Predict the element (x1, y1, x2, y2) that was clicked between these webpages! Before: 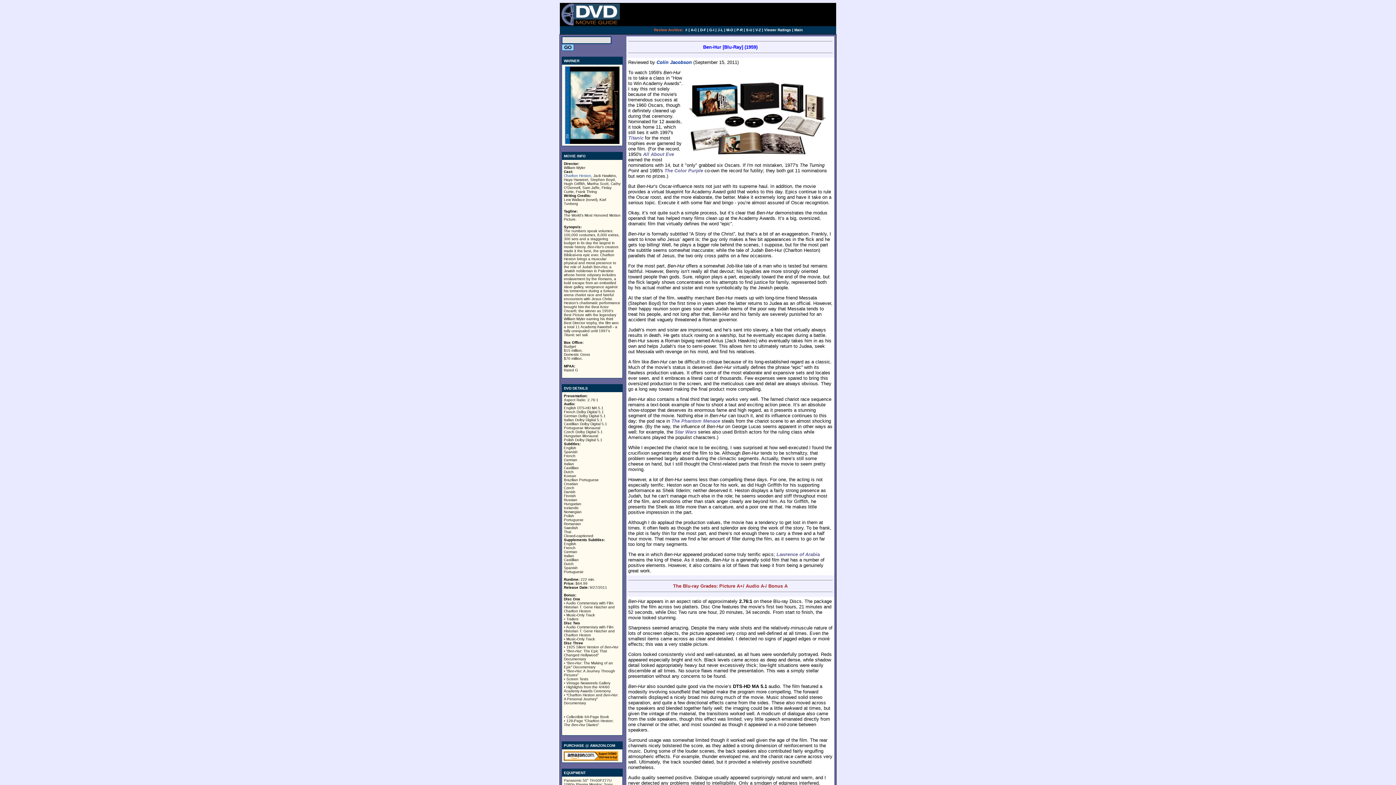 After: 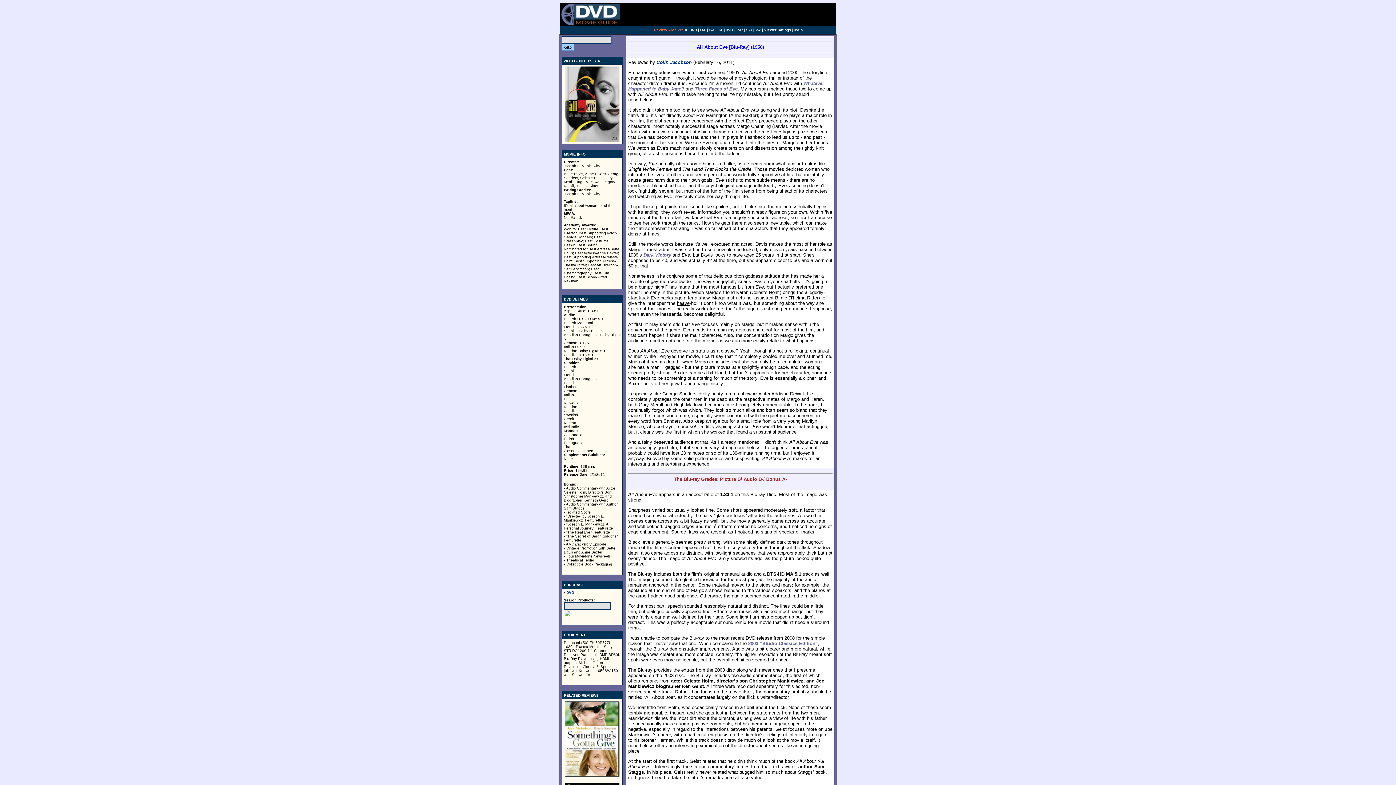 Action: label: All About Eve bbox: (643, 151, 674, 157)